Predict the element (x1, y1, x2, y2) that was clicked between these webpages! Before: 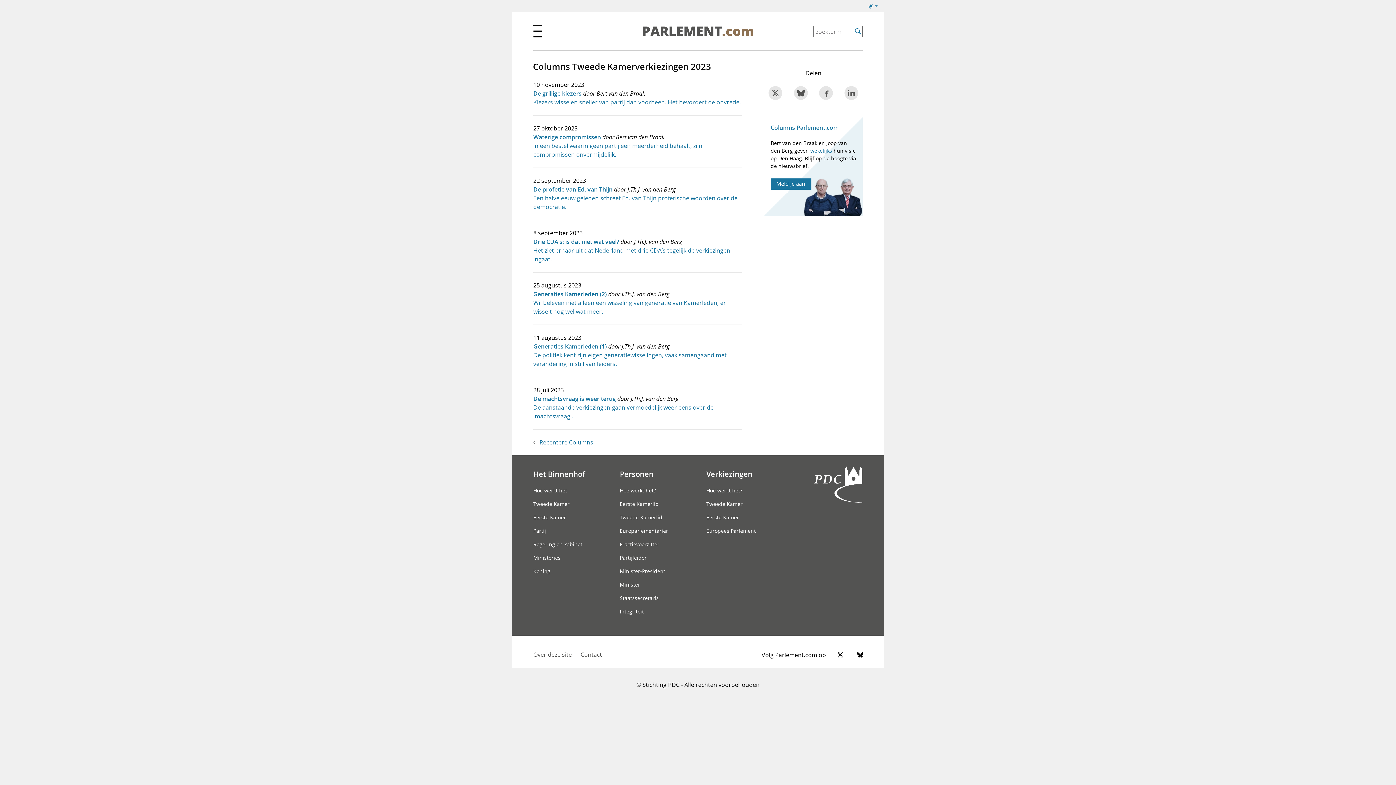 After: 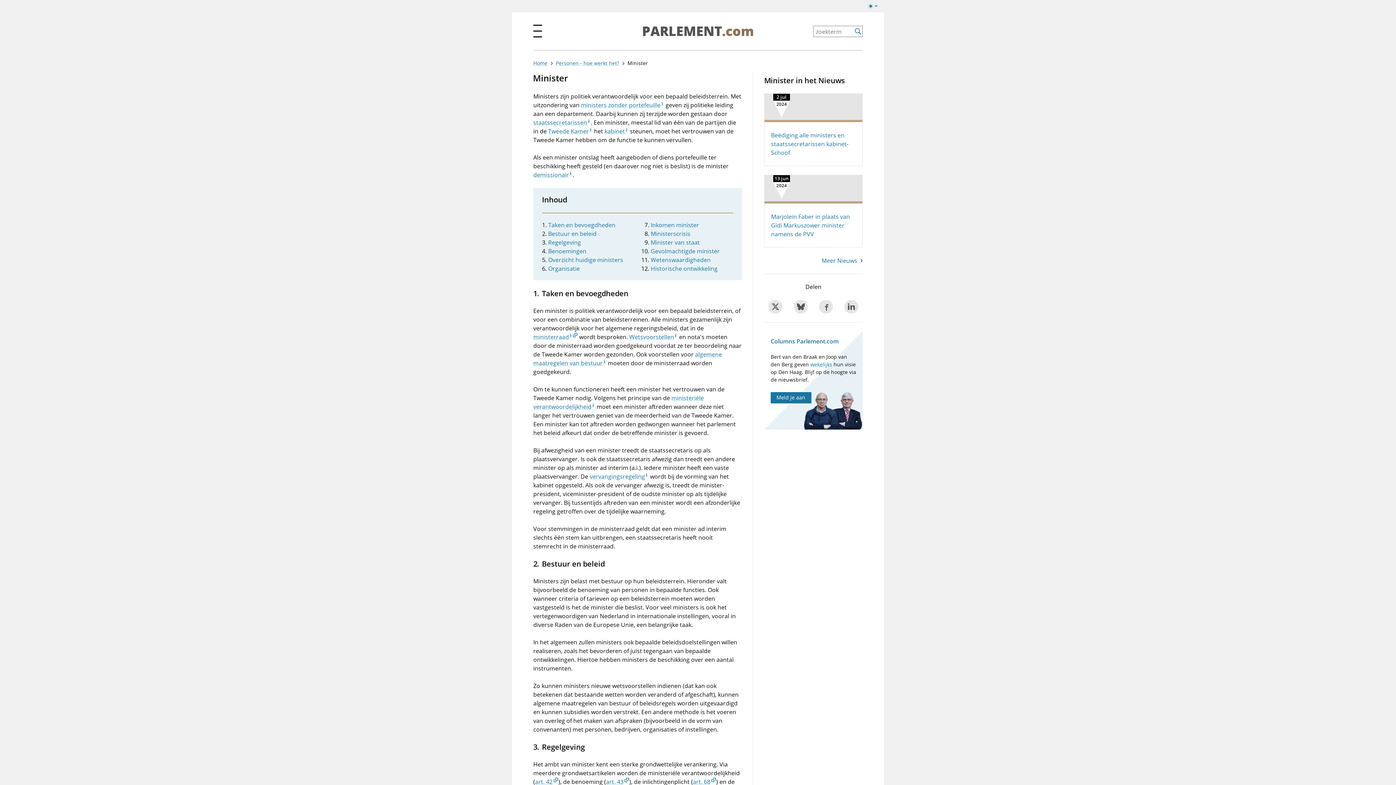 Action: bbox: (620, 581, 702, 588) label: Minister